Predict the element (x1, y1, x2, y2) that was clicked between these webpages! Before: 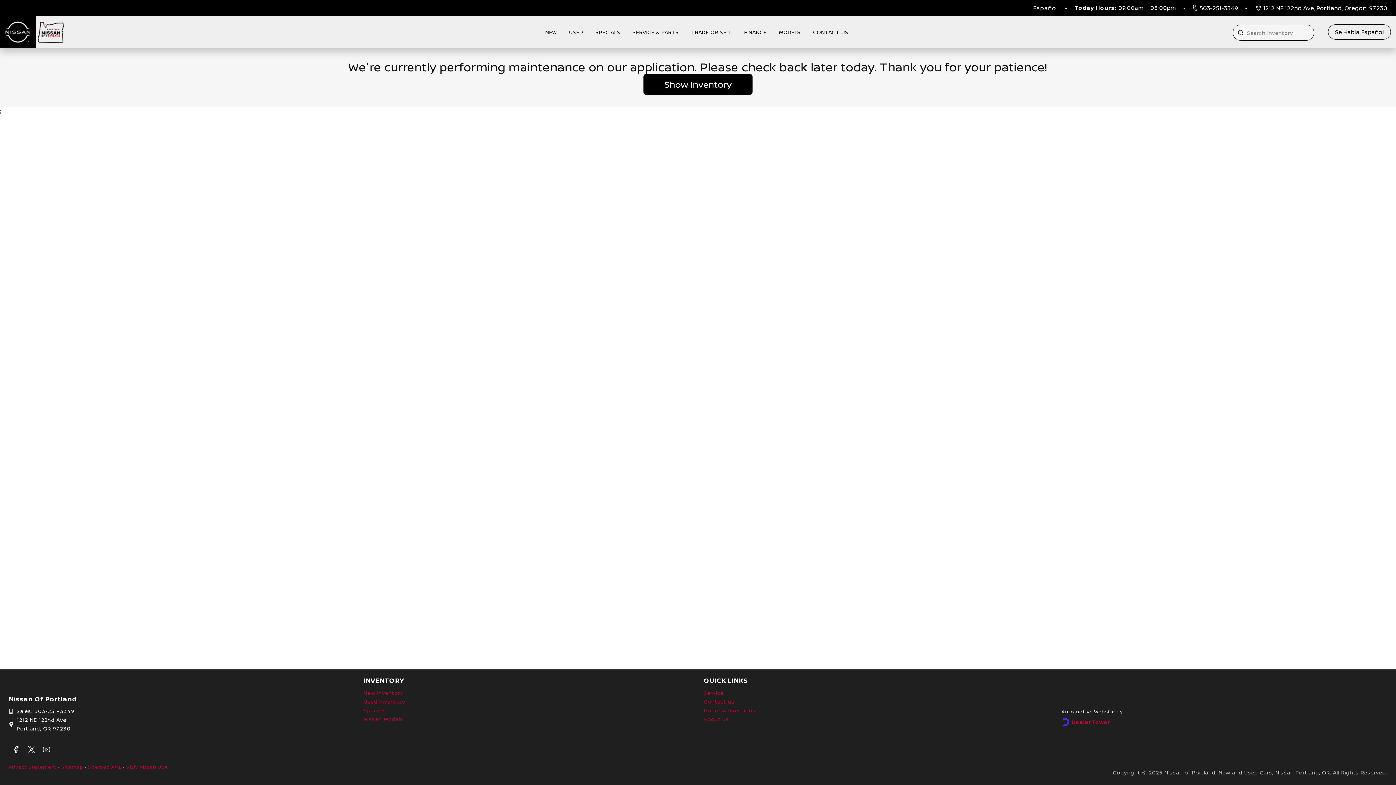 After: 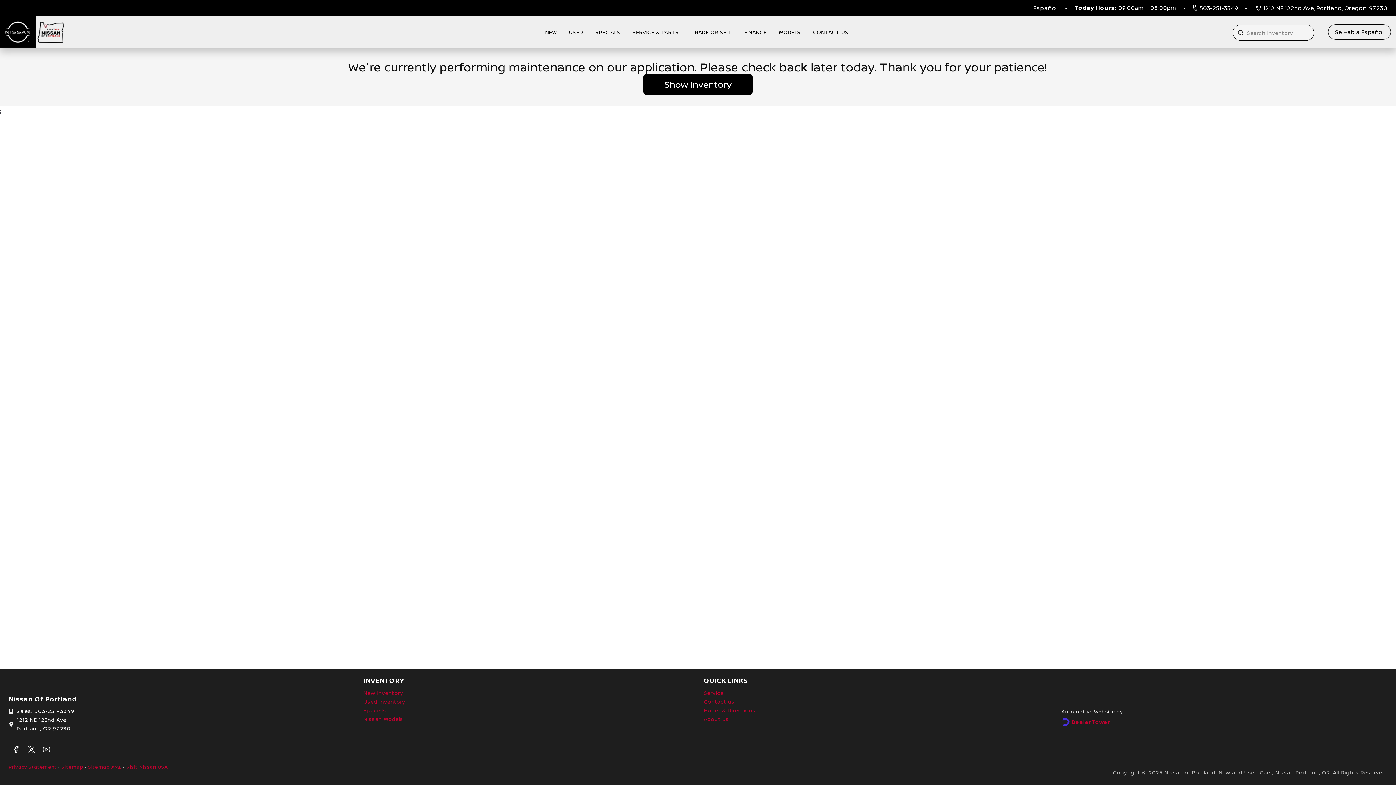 Action: bbox: (363, 689, 403, 696) label: New Inventory